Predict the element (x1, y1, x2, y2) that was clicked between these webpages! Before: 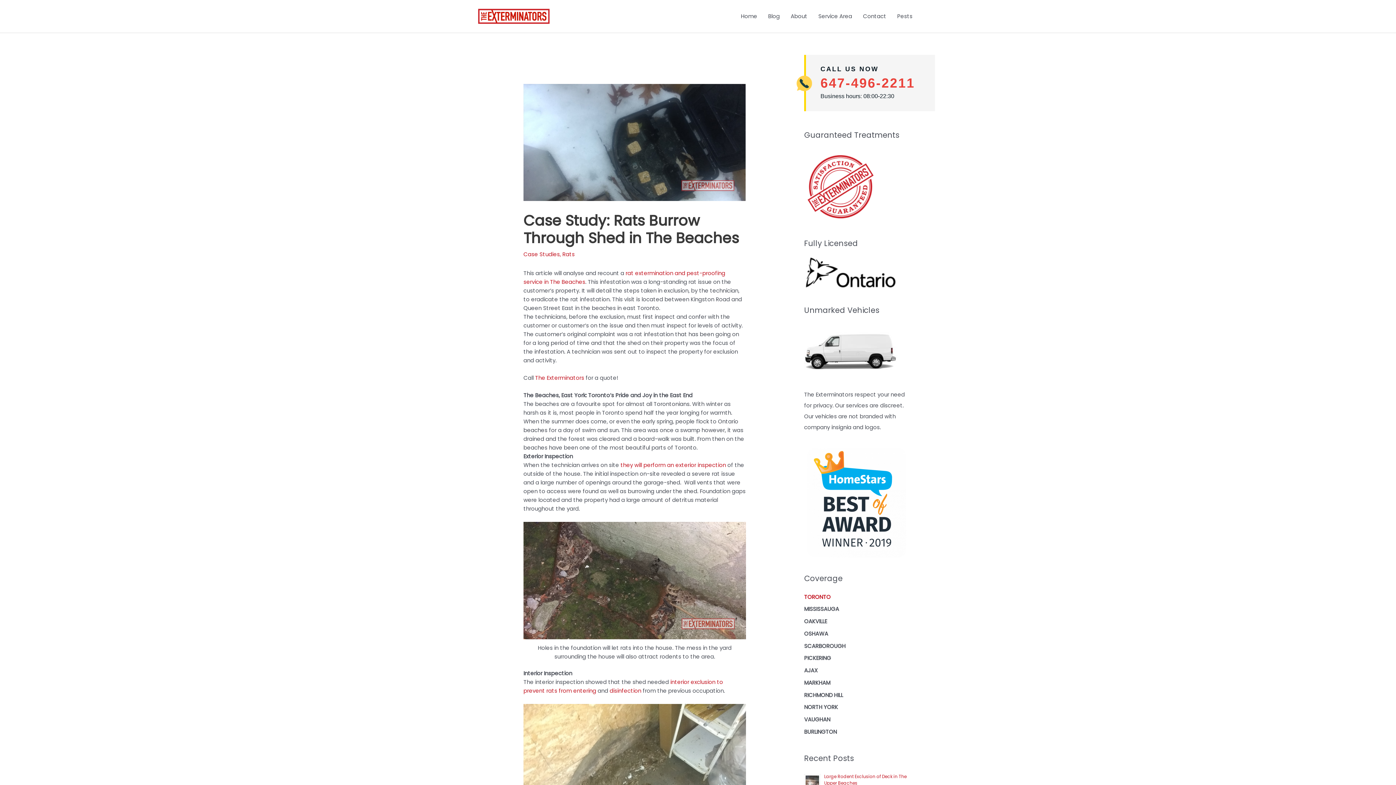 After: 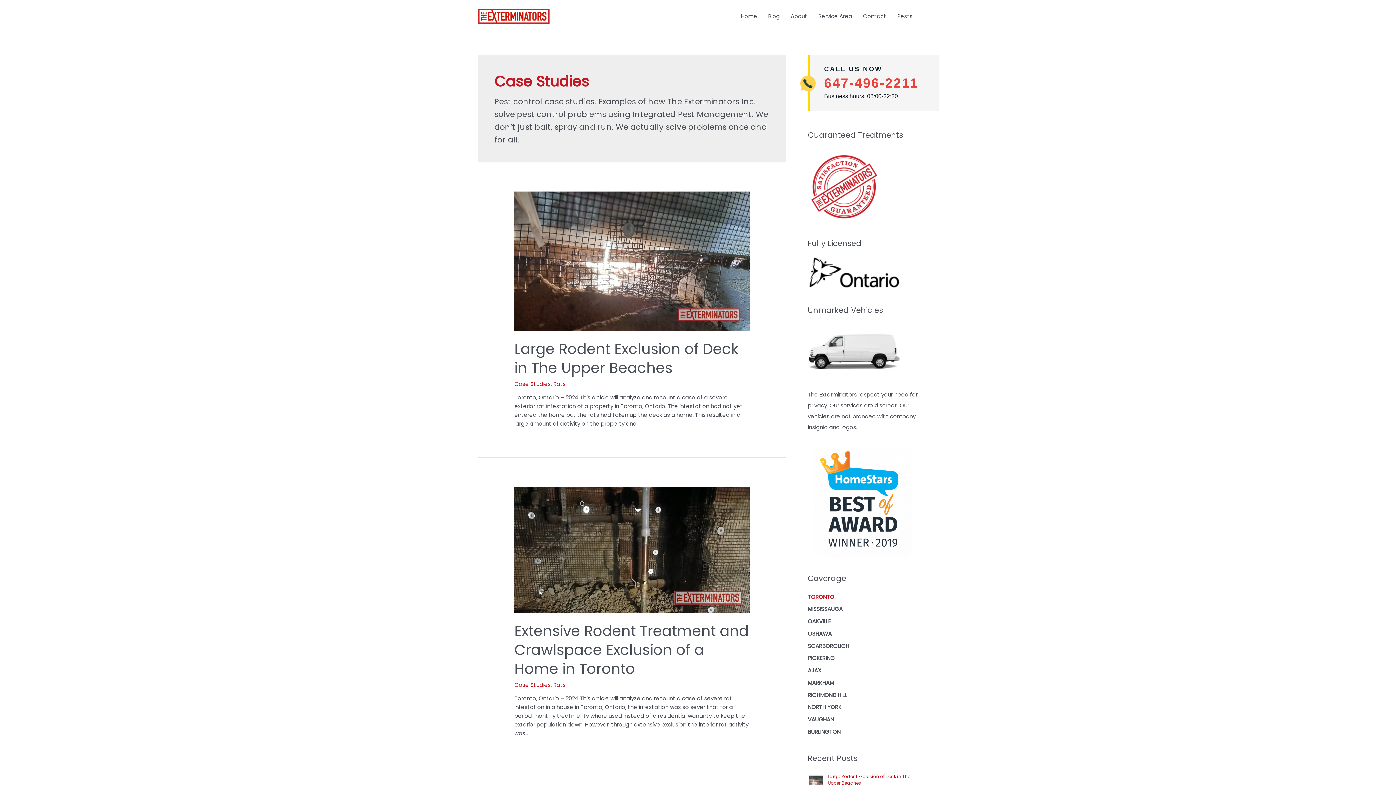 Action: bbox: (523, 250, 560, 258) label: Case Studies